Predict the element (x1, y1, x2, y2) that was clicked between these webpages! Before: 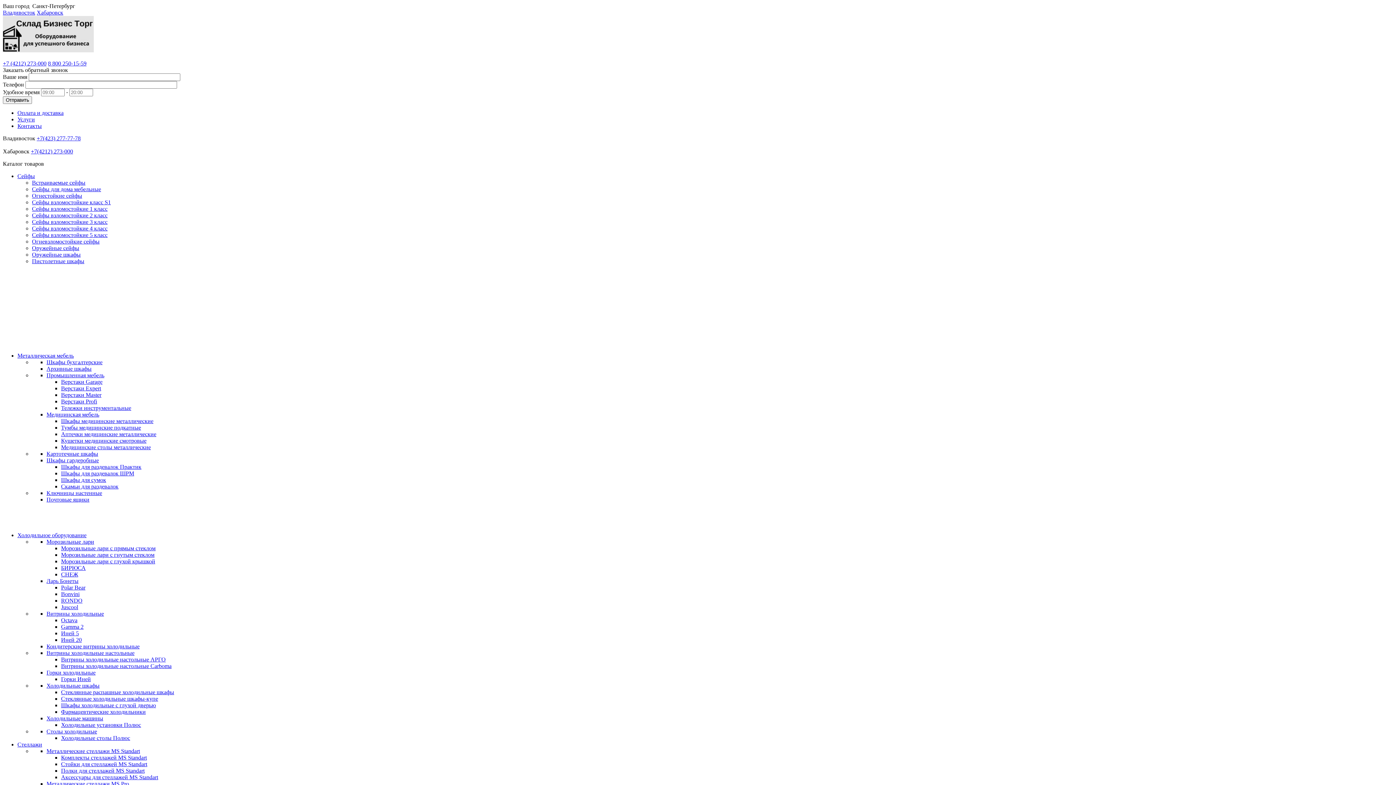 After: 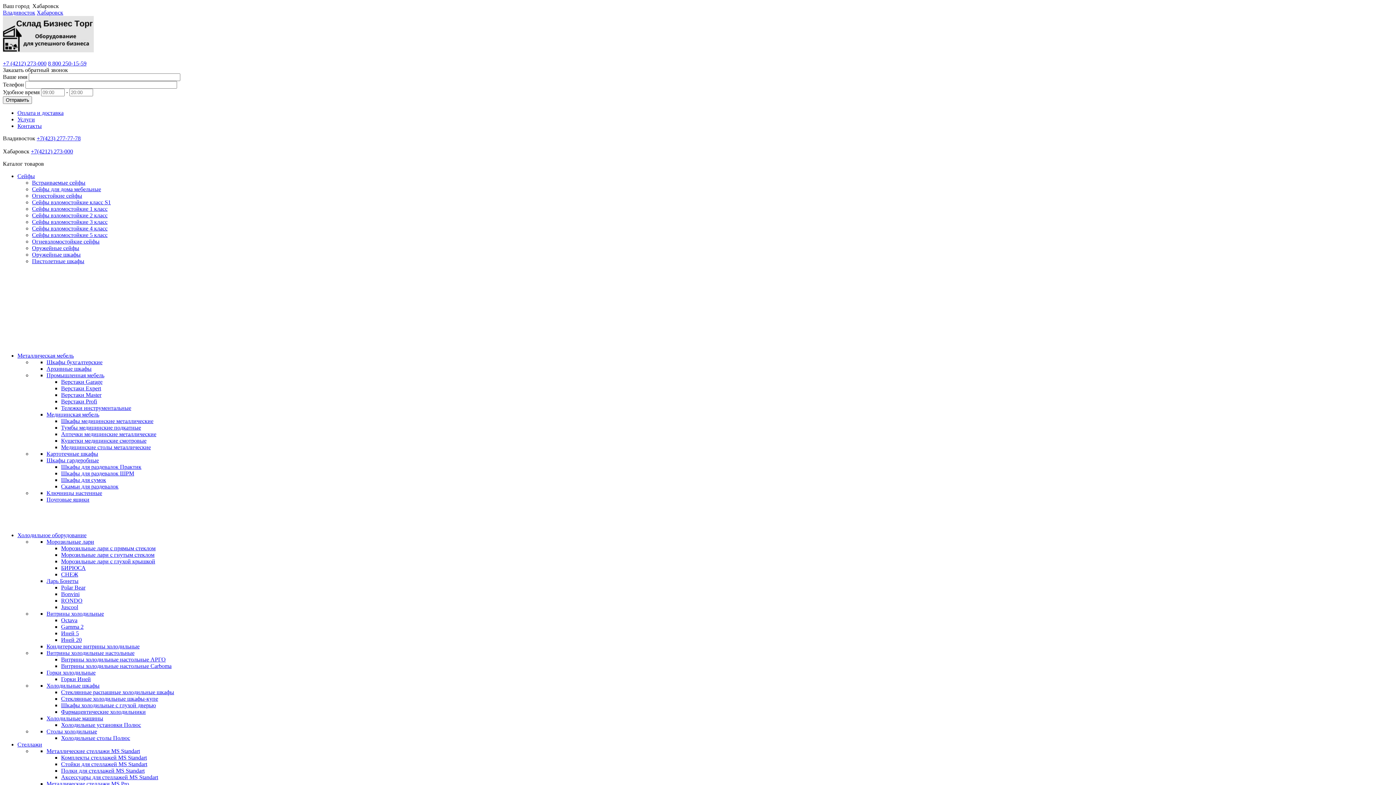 Action: label: Медицинские столы металлические bbox: (61, 444, 150, 450)